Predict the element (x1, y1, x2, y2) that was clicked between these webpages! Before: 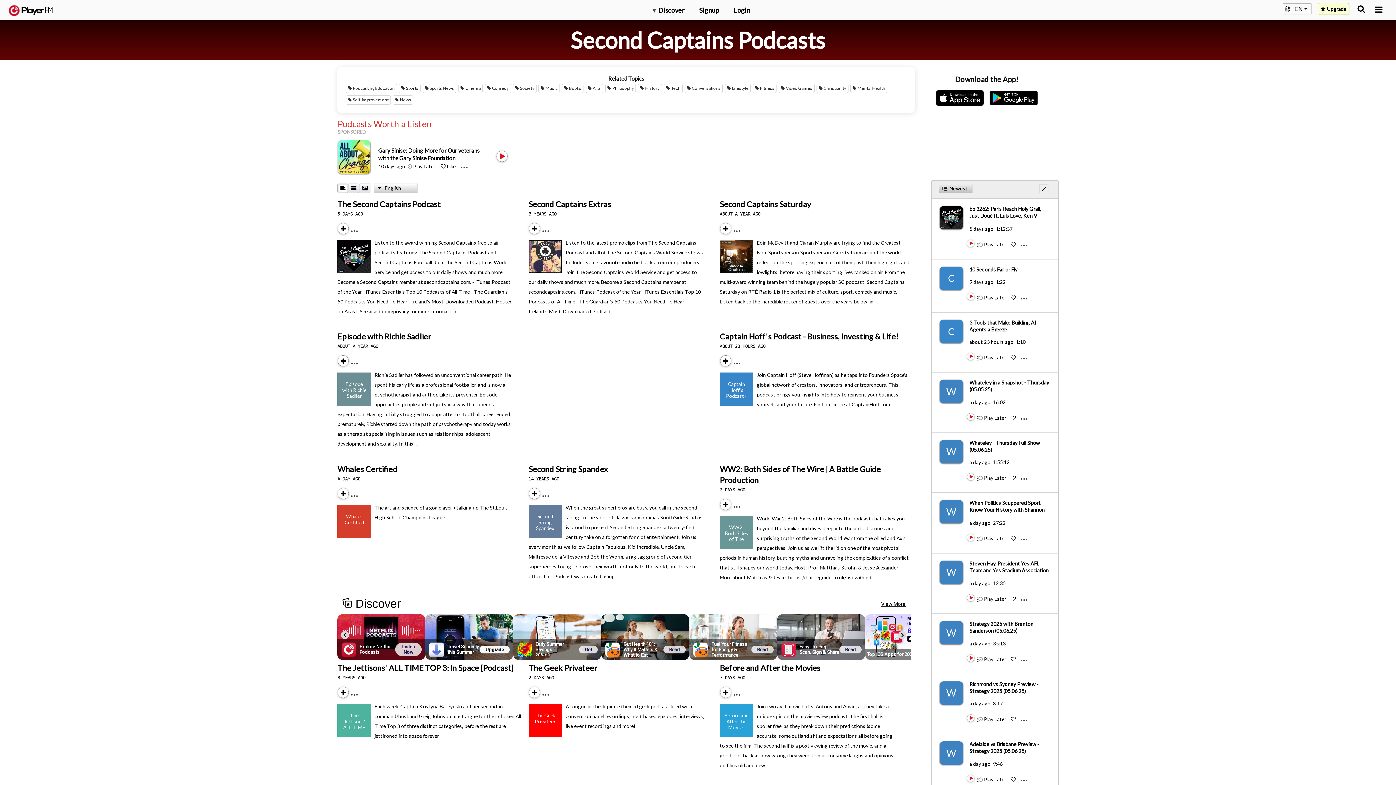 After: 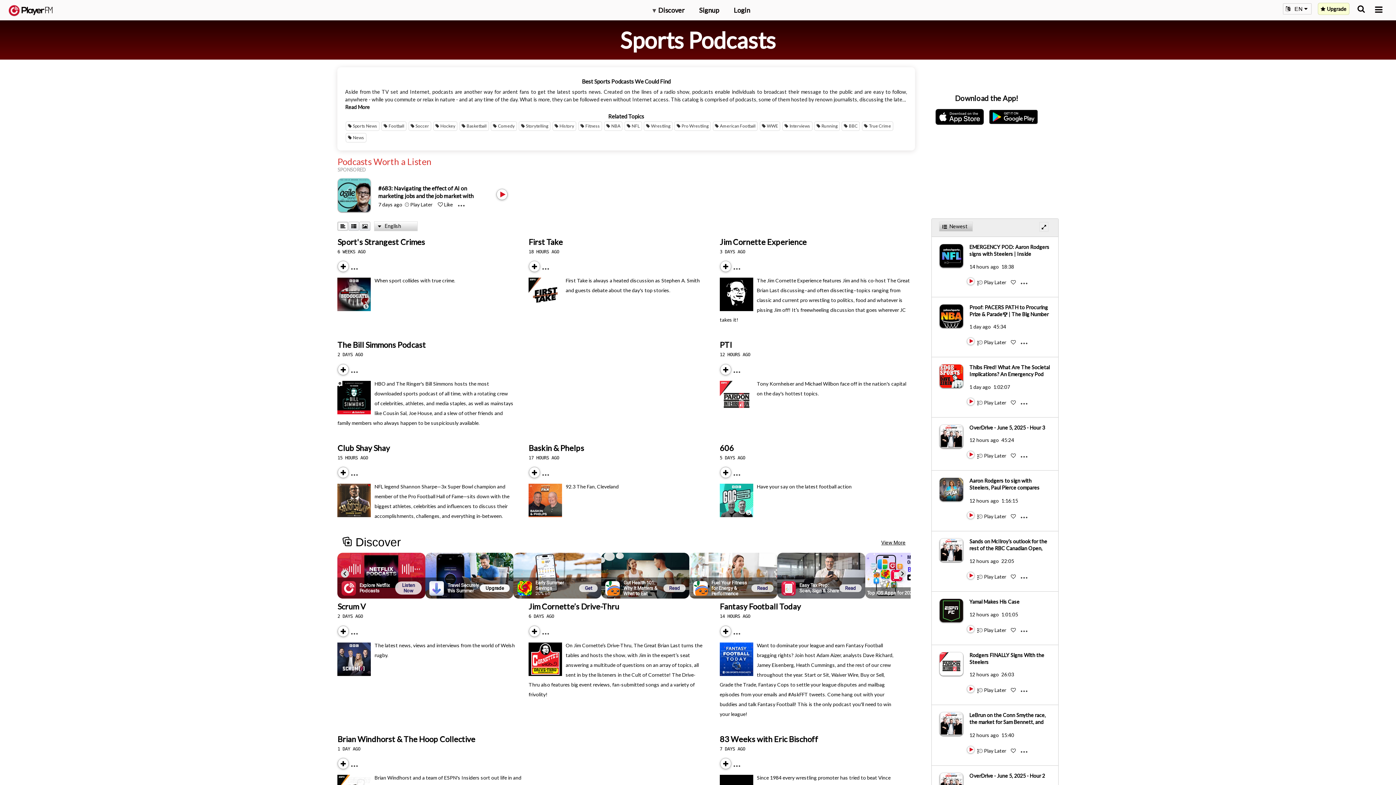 Action: bbox: (399, 83, 420, 93) label: Sports